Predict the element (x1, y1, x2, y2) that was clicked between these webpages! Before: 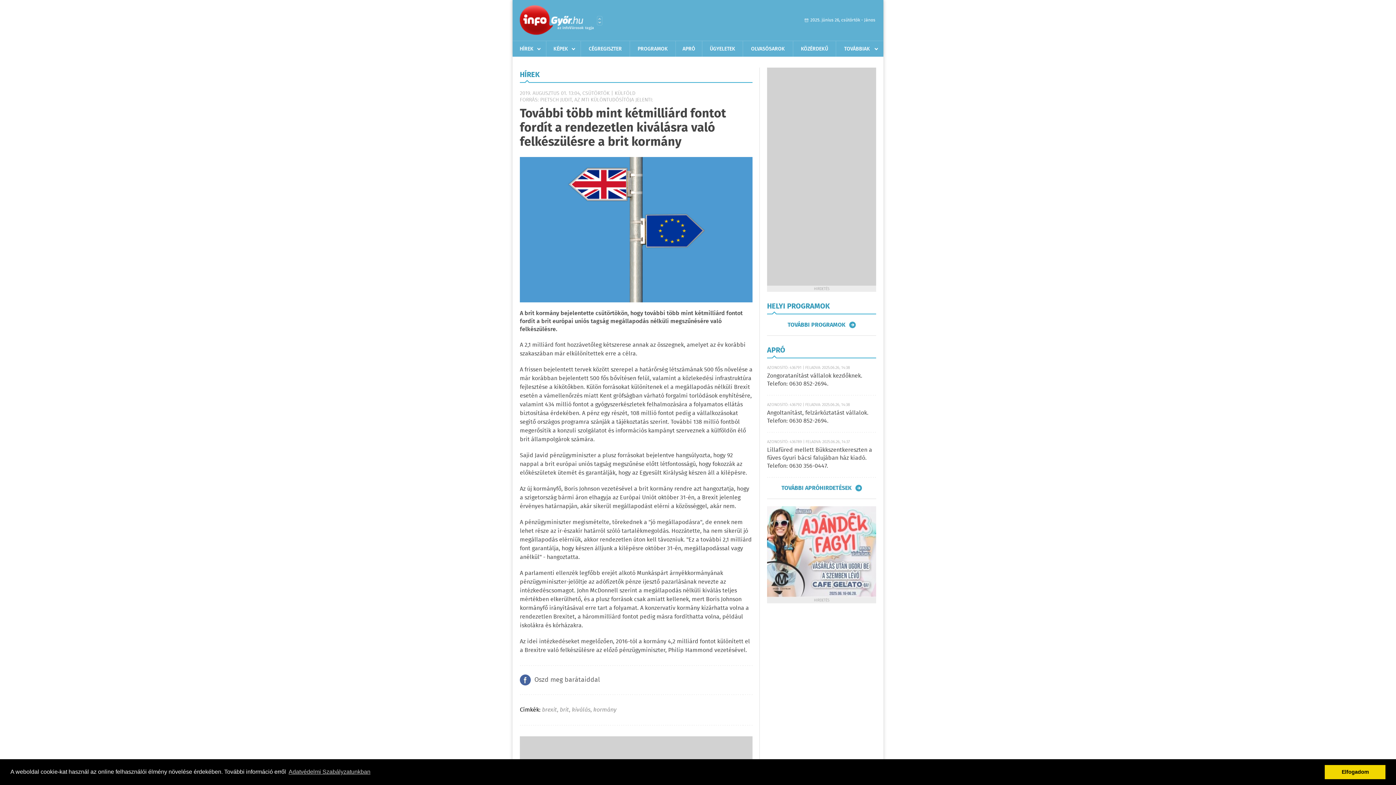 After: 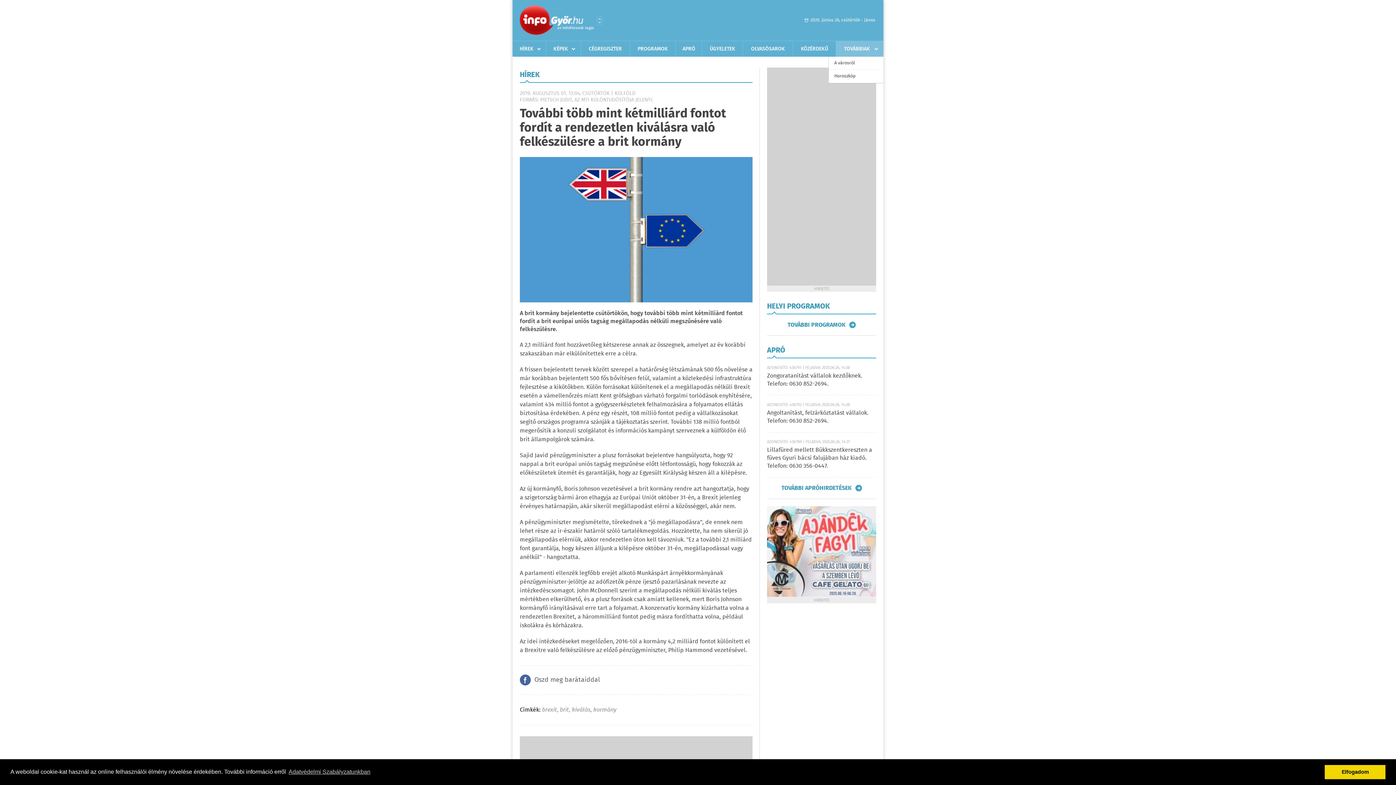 Action: label: TOVÁBBIAK bbox: (836, 41, 878, 56)